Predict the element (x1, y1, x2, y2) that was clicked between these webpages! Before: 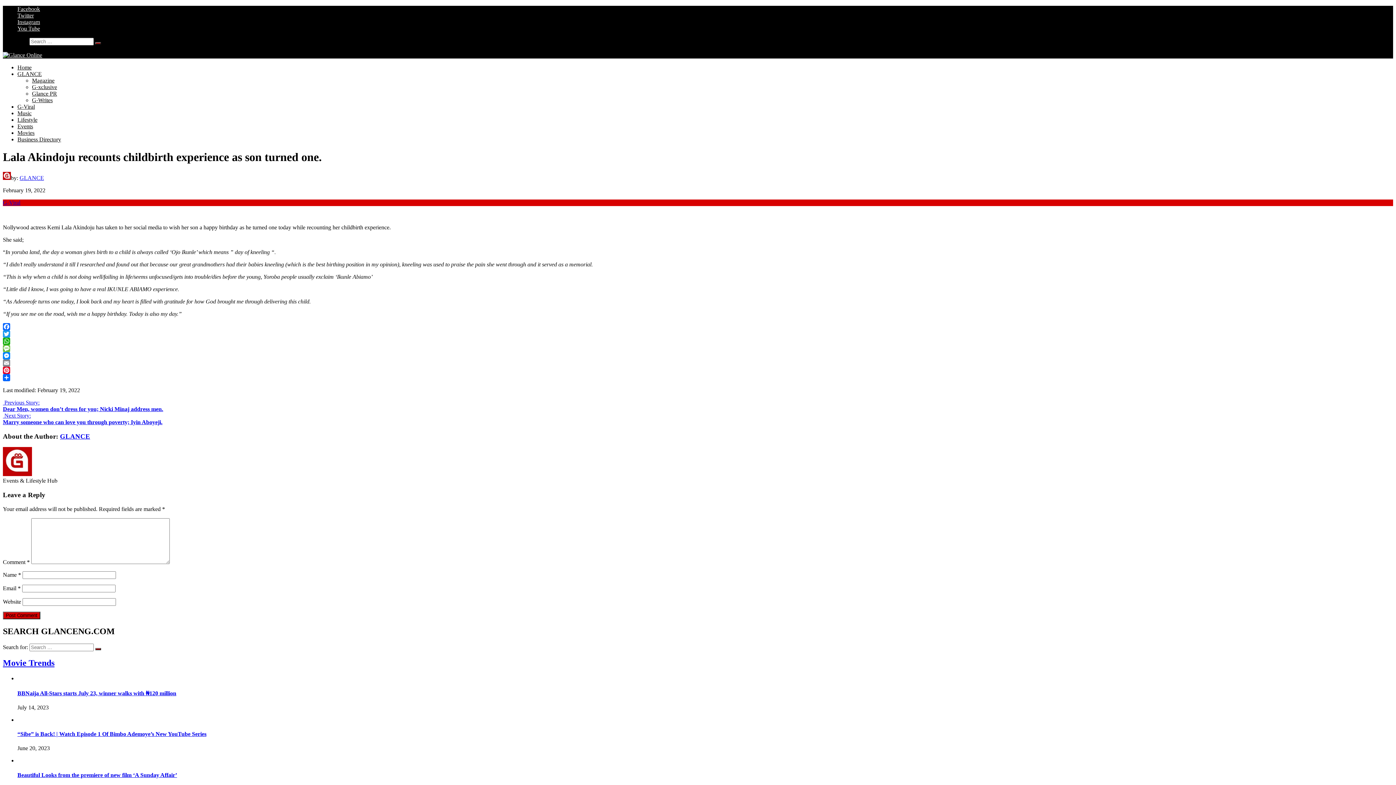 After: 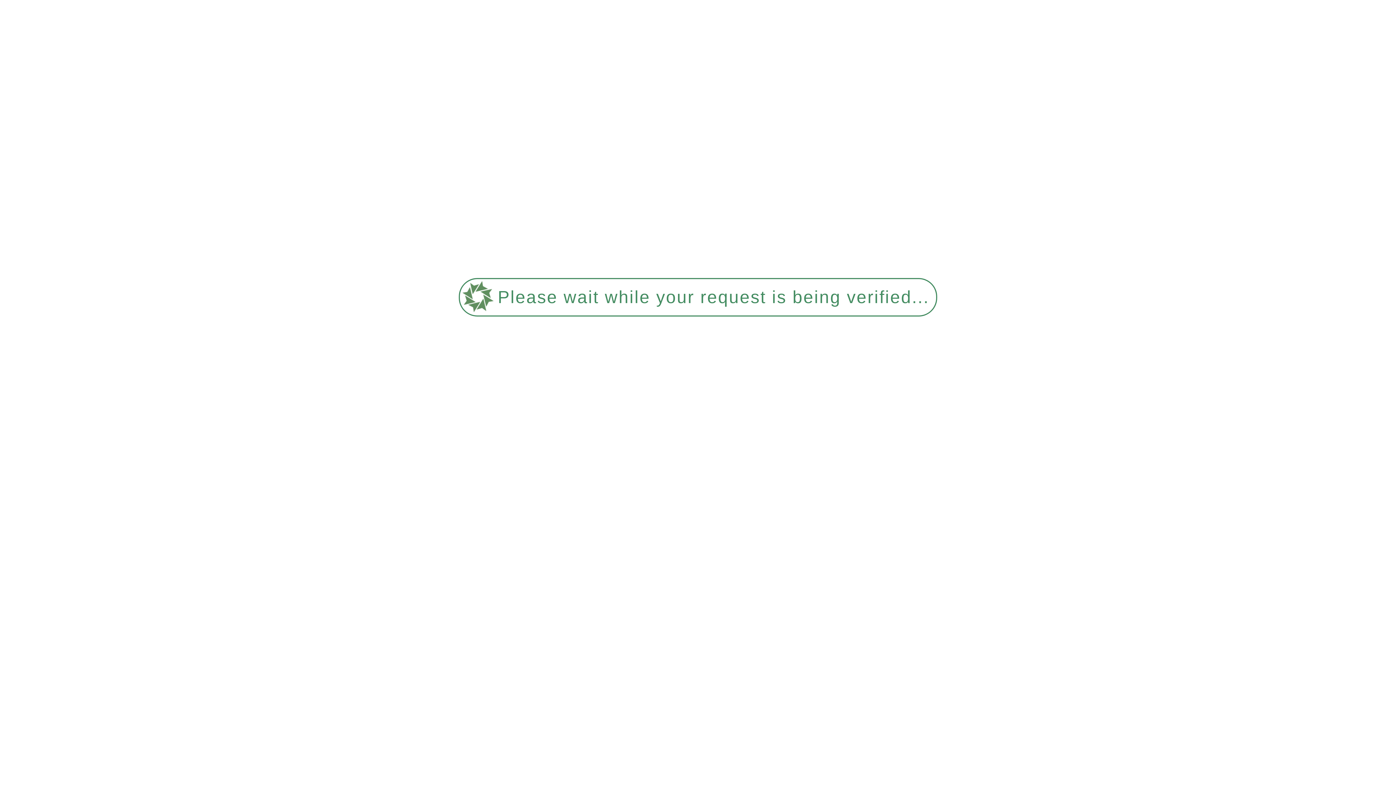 Action: bbox: (17, 70, 41, 77) label: GLANCE